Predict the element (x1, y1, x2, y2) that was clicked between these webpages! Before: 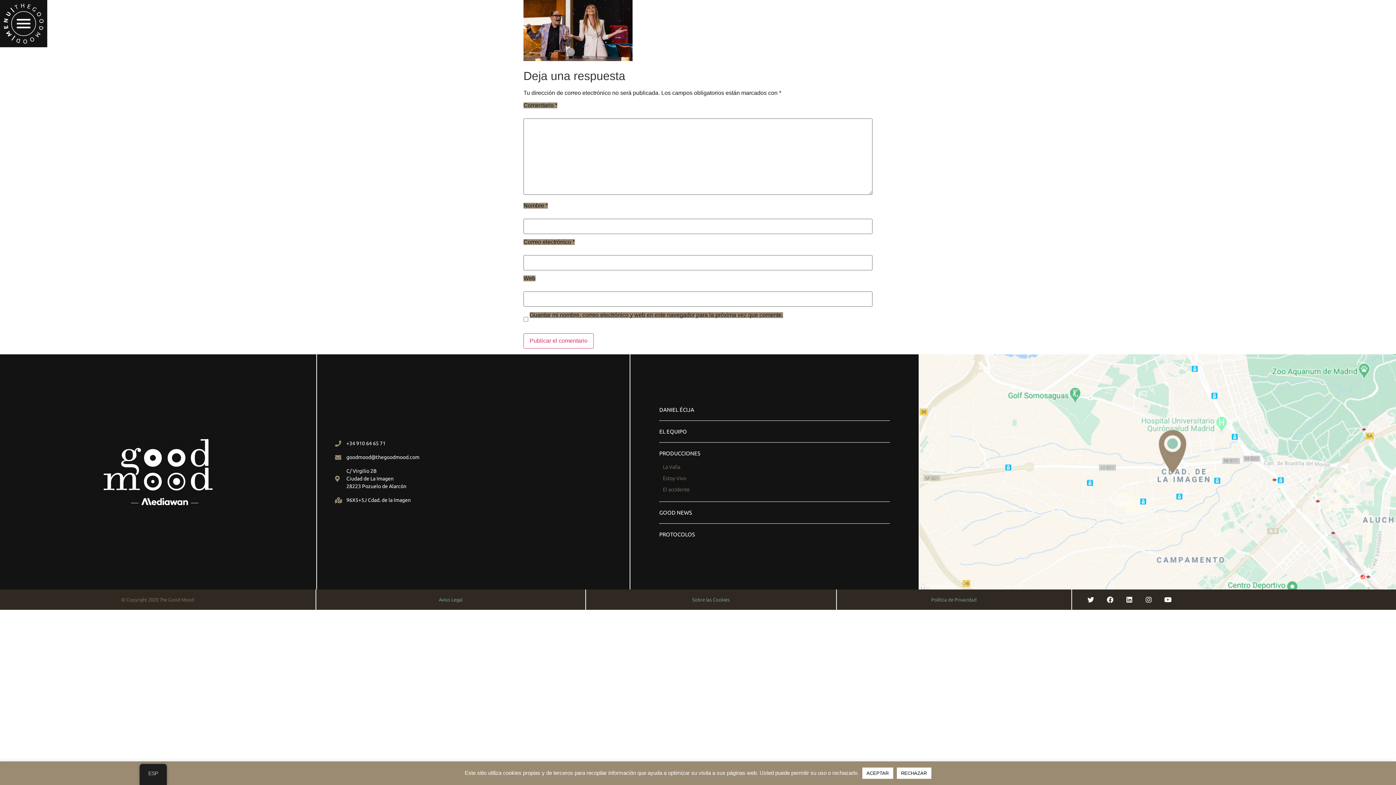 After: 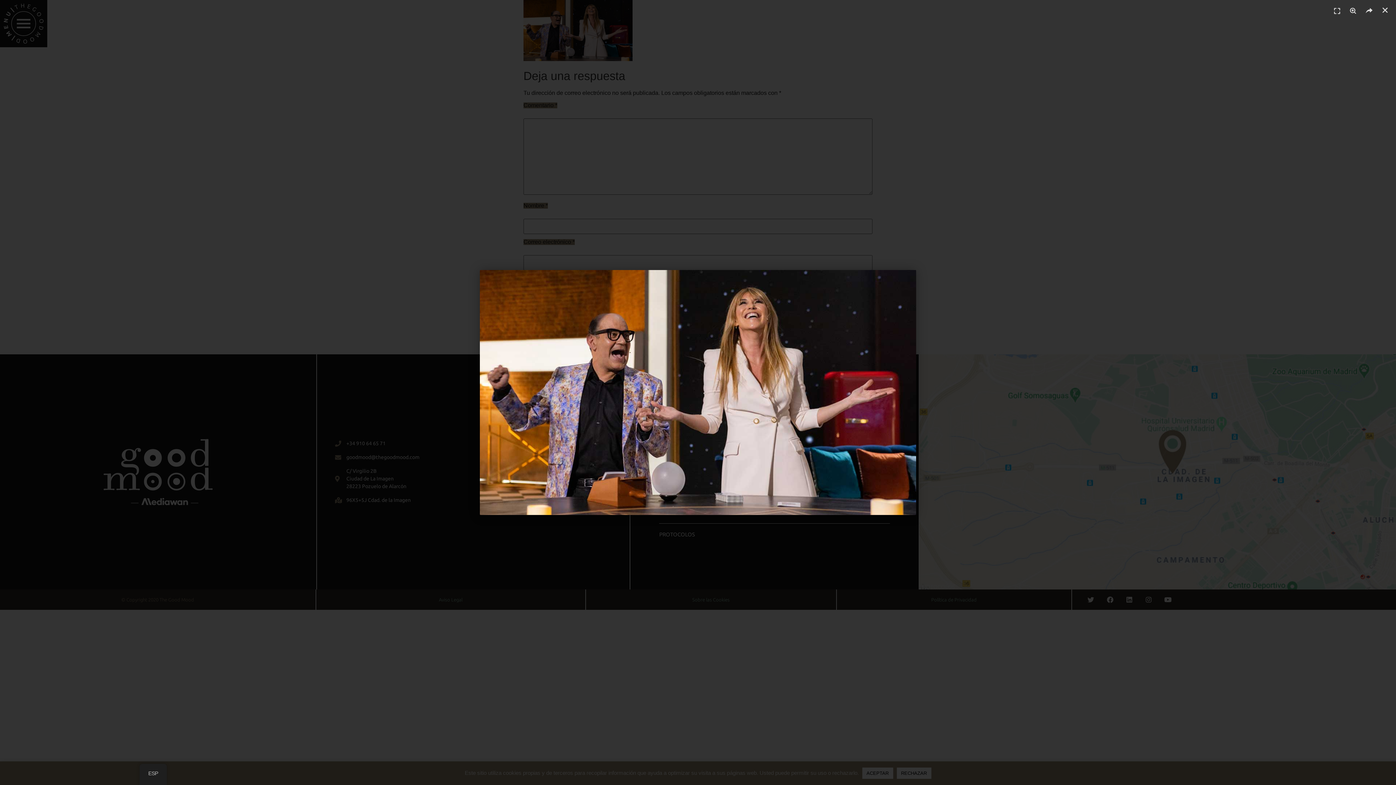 Action: bbox: (523, 56, 632, 62)